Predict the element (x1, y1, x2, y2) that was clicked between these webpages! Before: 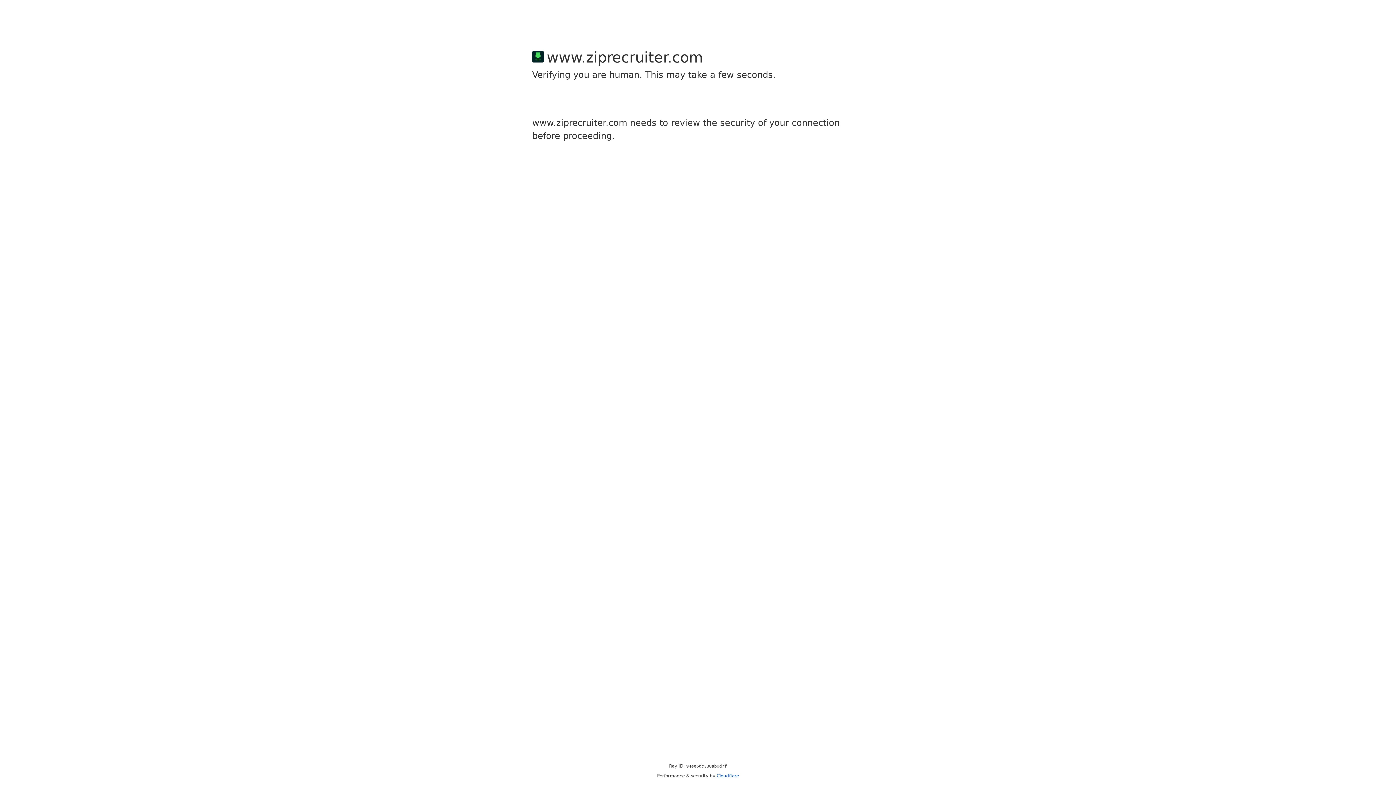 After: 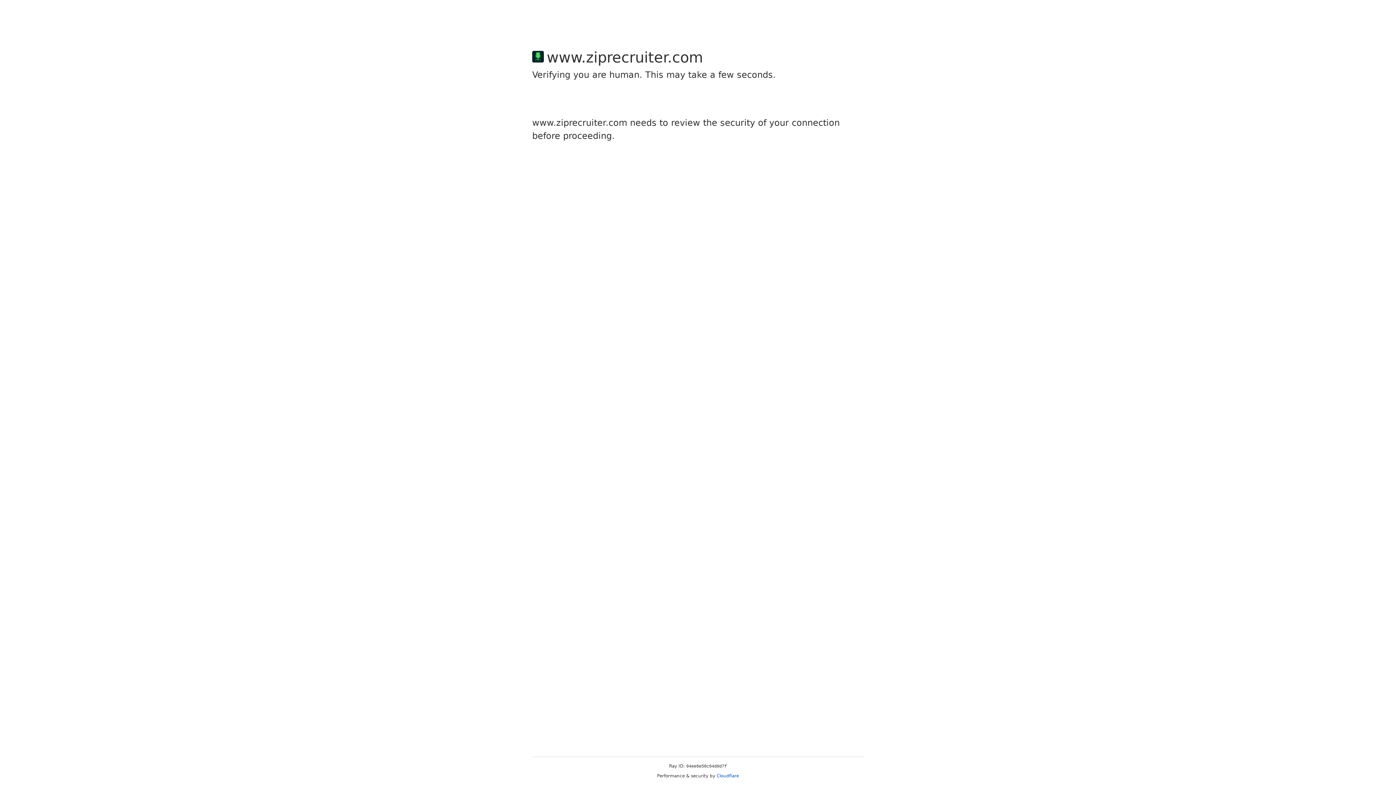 Action: bbox: (716, 773, 739, 778) label: Cloudflare